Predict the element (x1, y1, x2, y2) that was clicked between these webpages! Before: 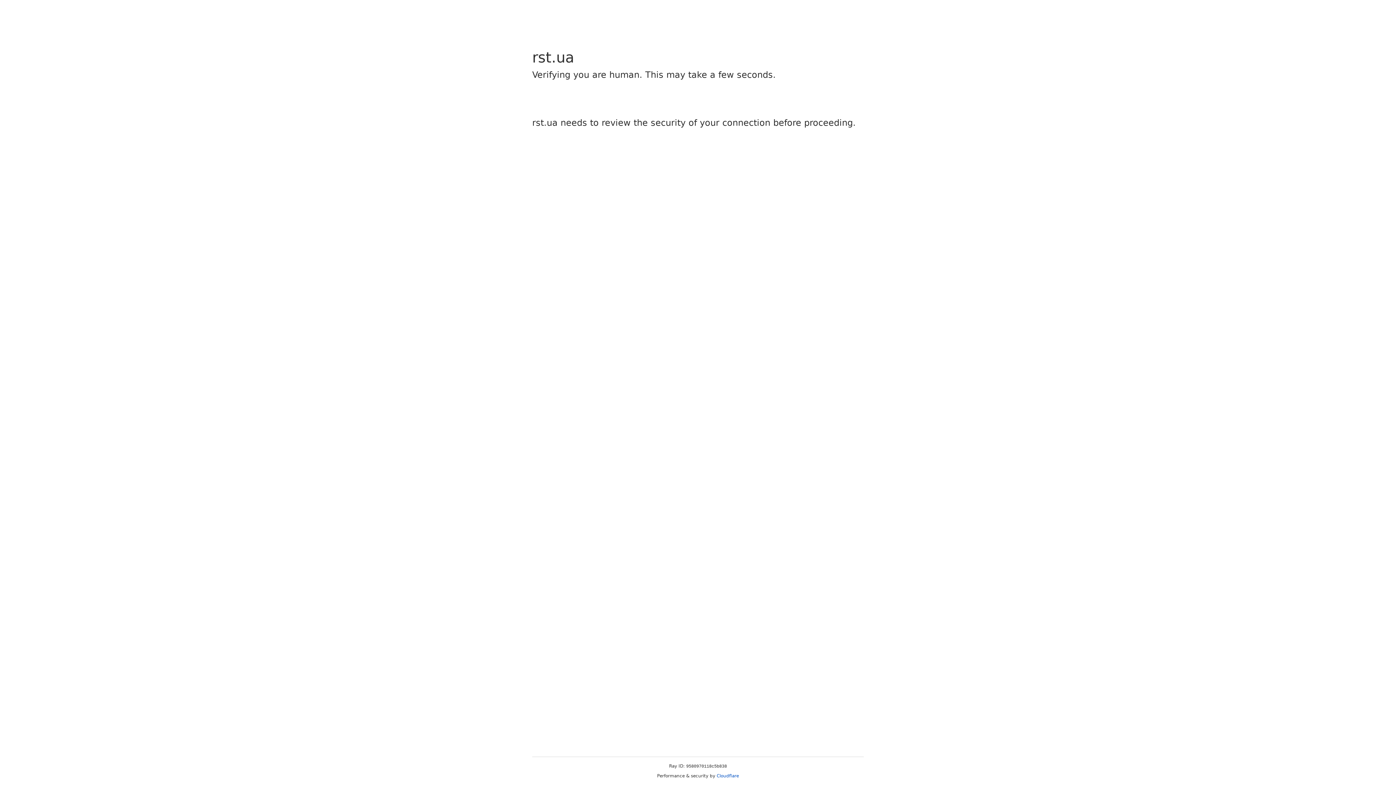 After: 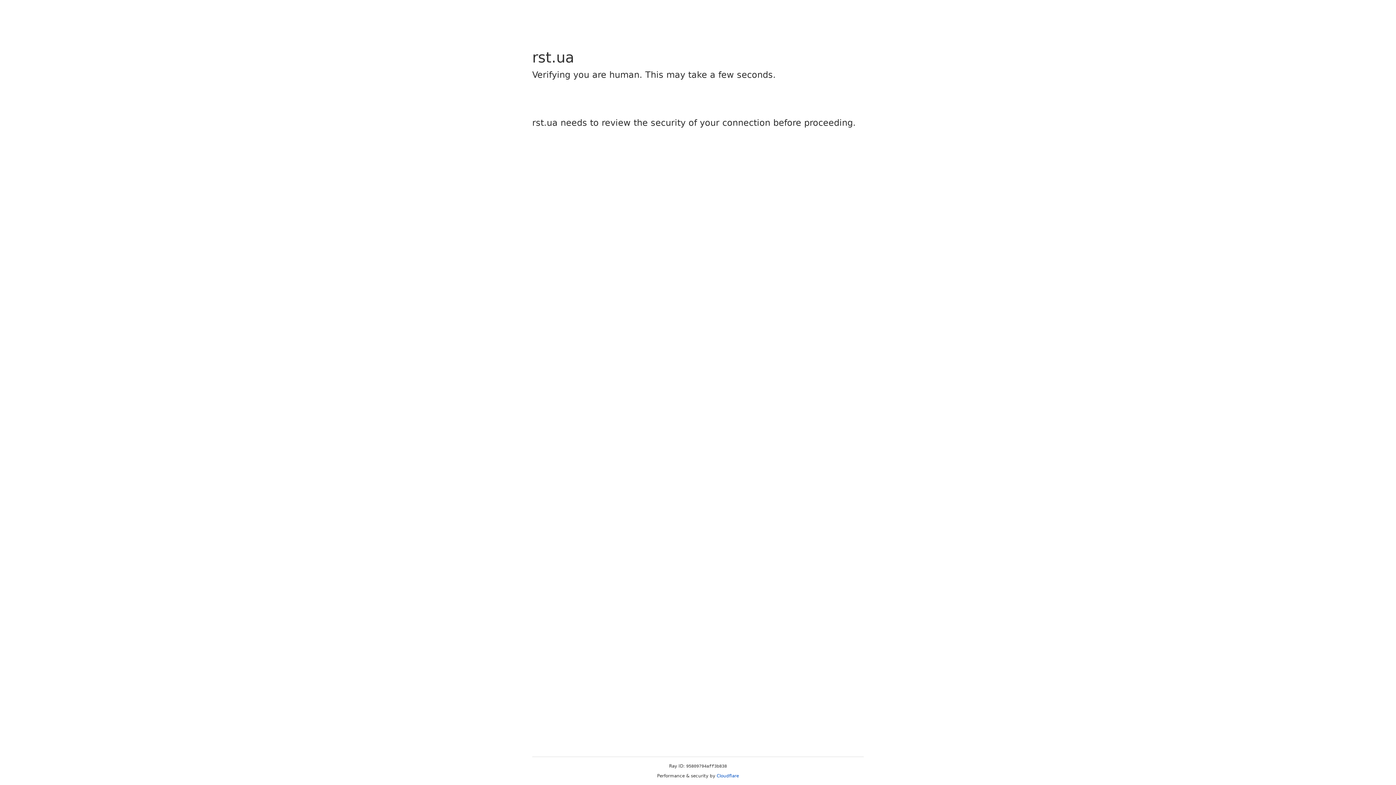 Action: bbox: (716, 773, 739, 778) label: Cloudflare